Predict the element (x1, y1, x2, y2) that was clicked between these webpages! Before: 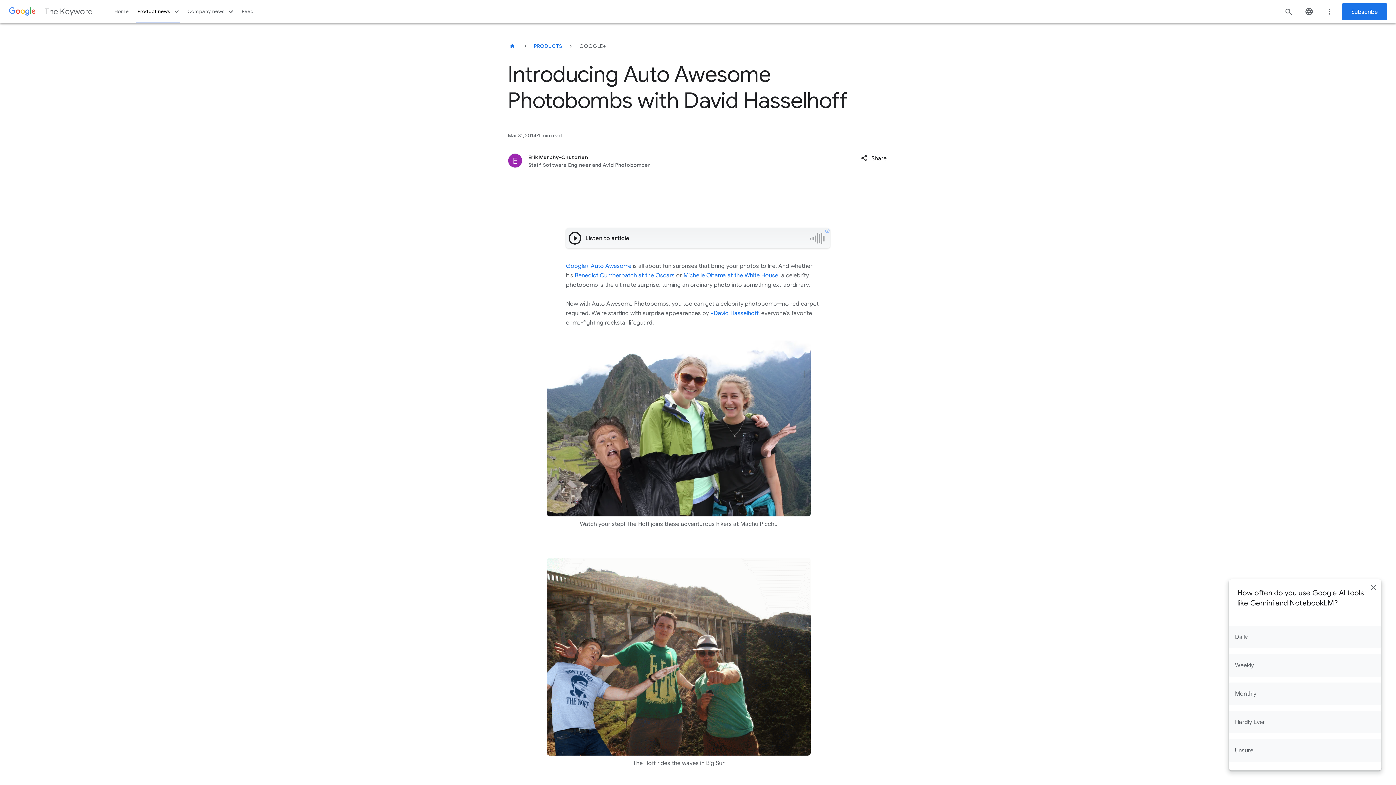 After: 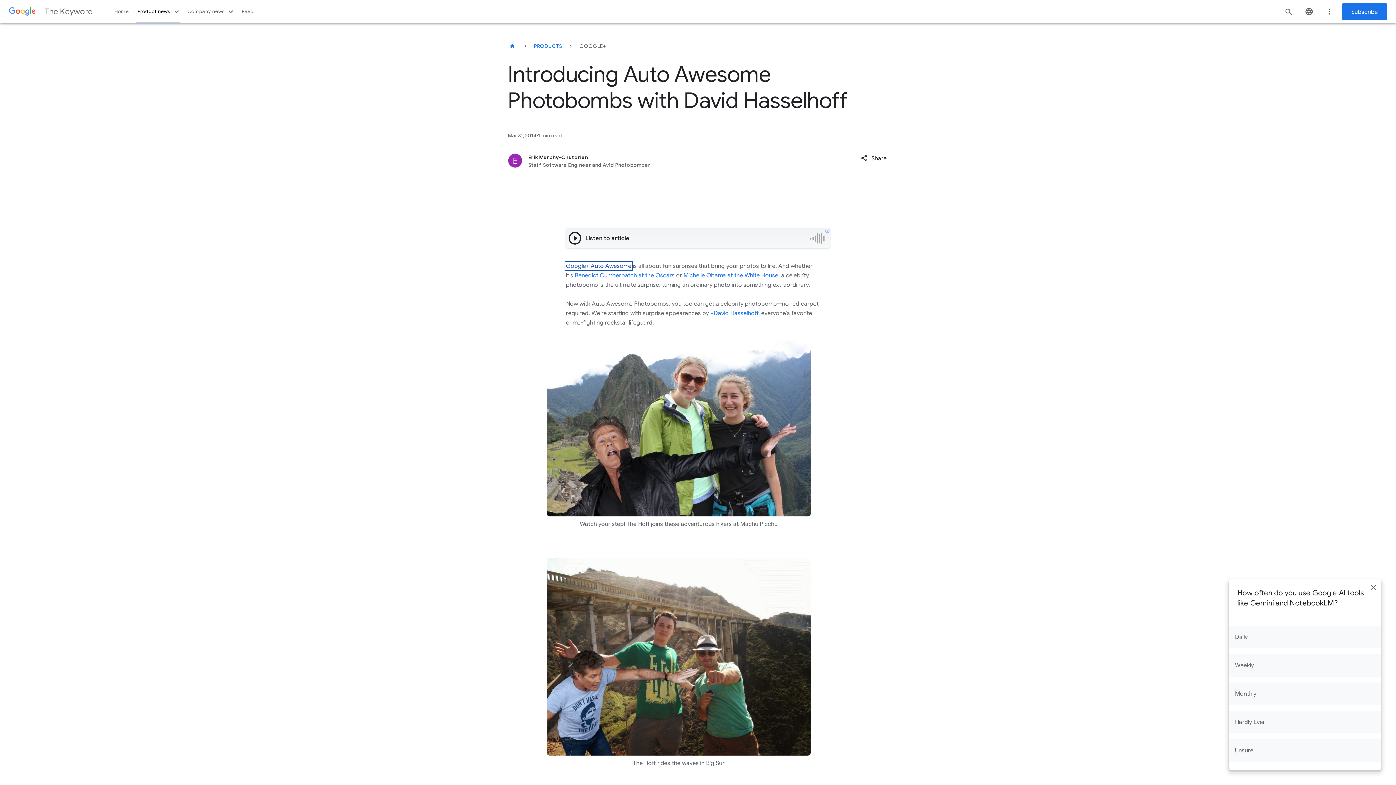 Action: label: Google+ Auto Awesome bbox: (566, 262, 631, 269)